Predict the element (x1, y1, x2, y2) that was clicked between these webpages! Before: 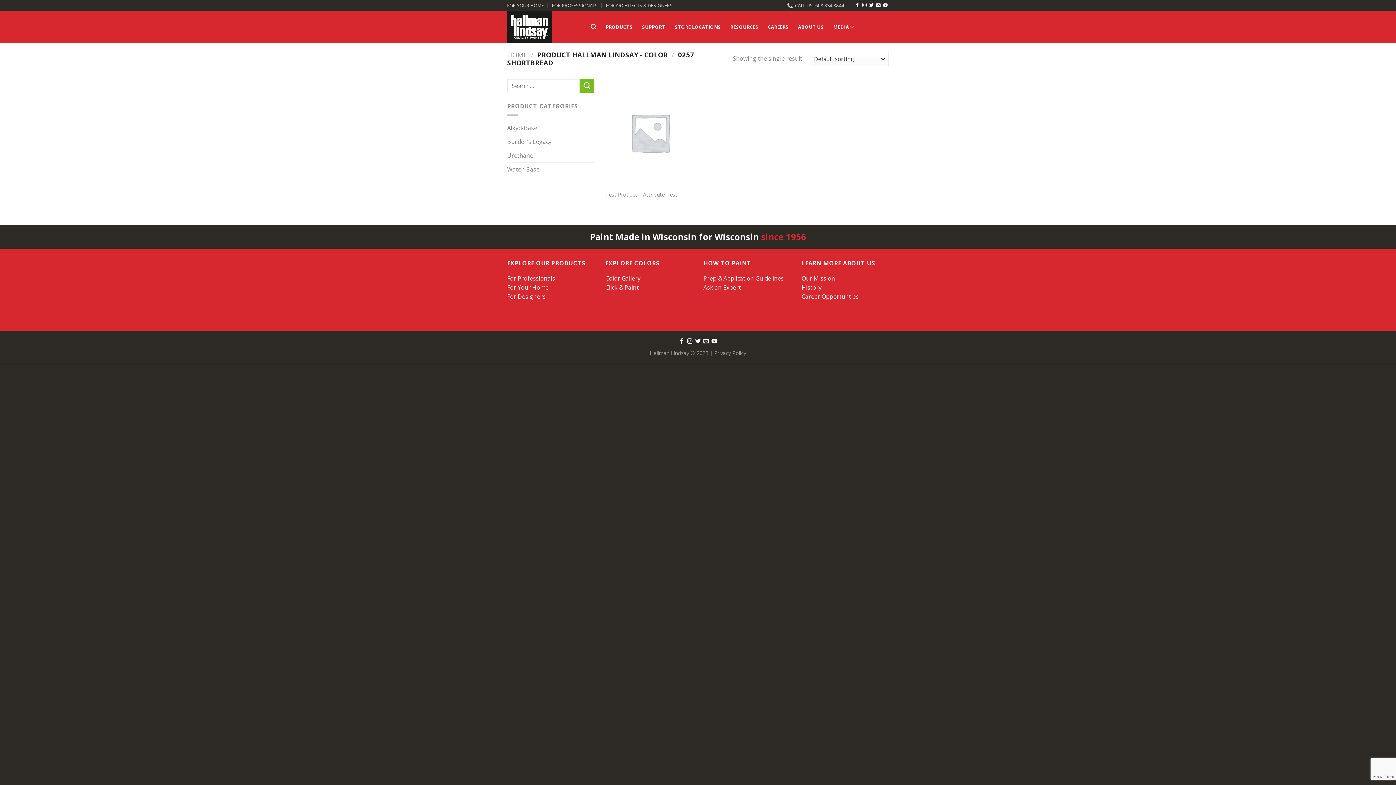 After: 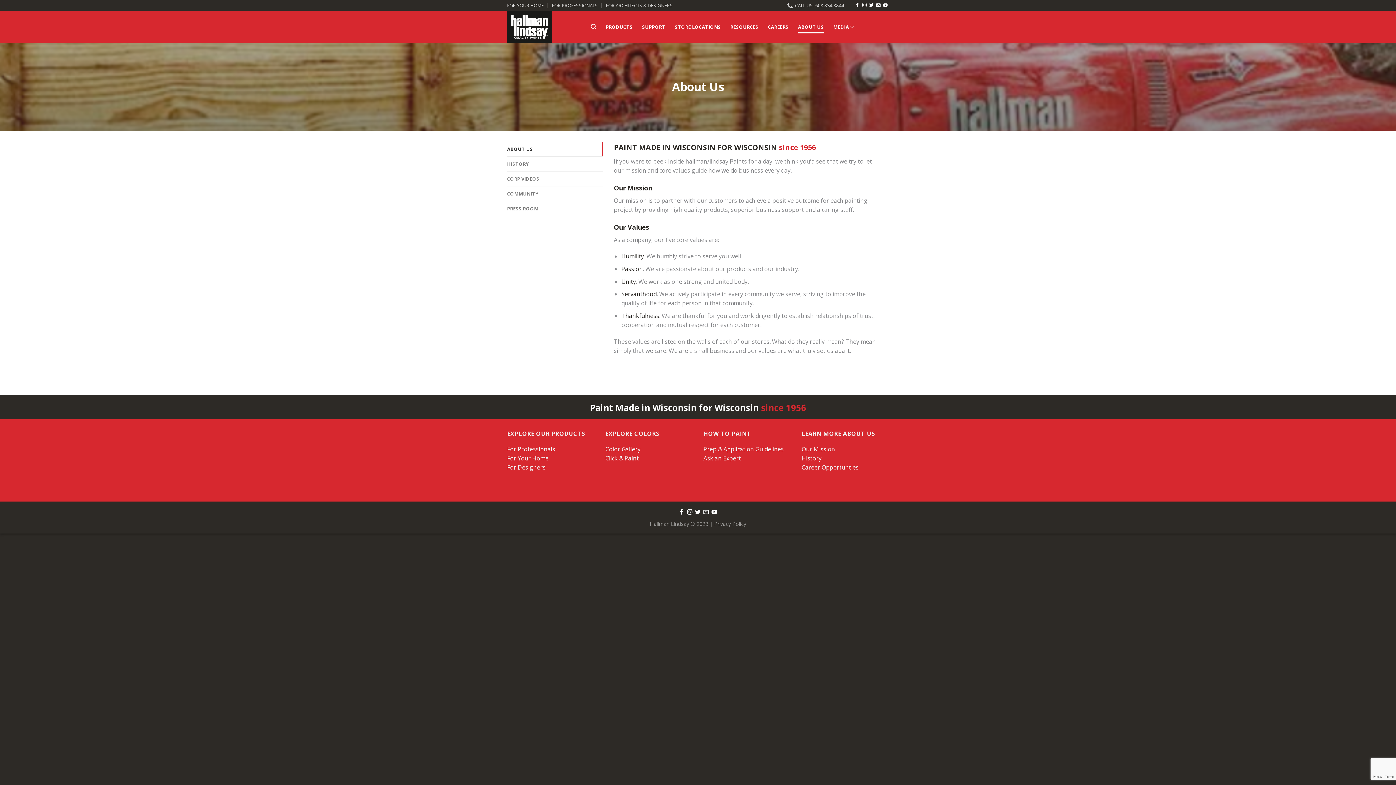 Action: label: ABOUT US bbox: (798, 20, 824, 33)